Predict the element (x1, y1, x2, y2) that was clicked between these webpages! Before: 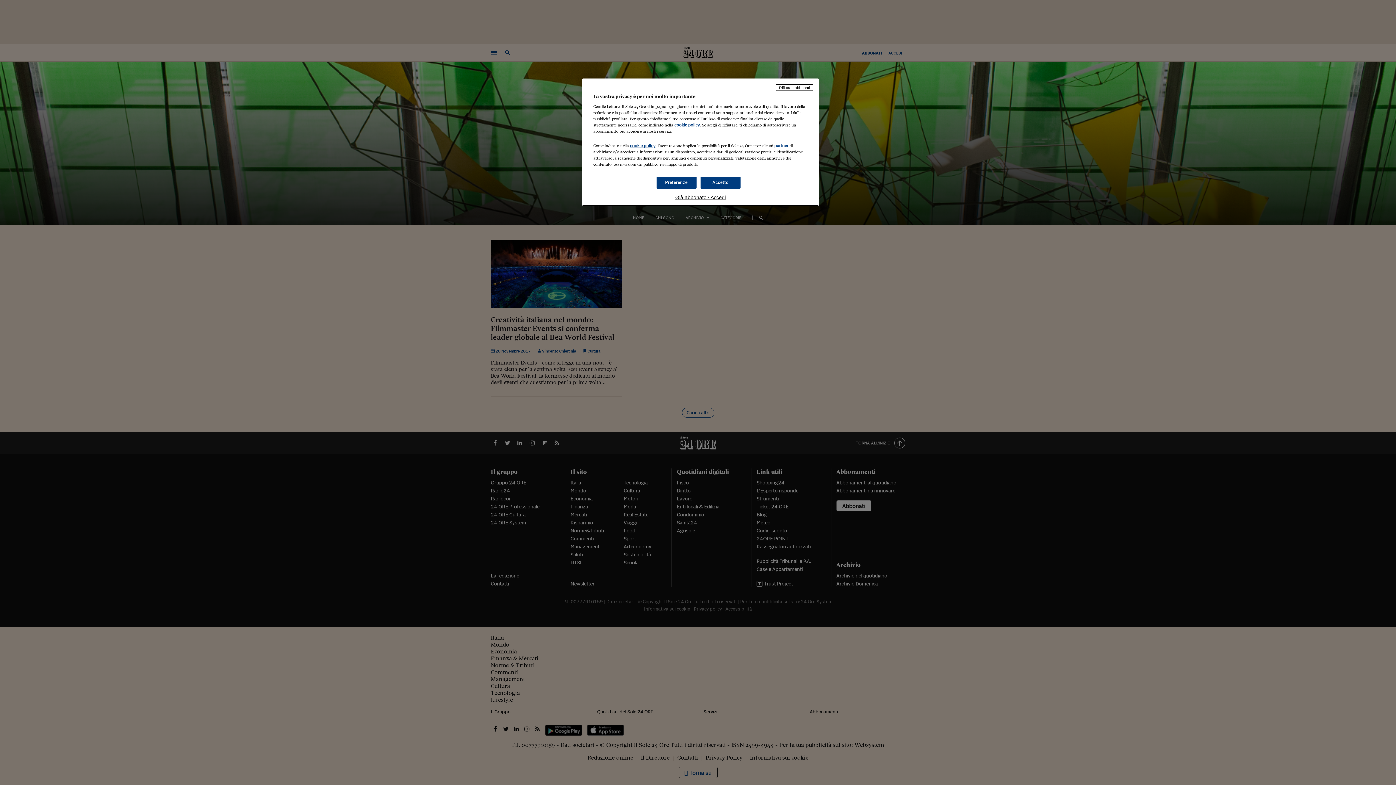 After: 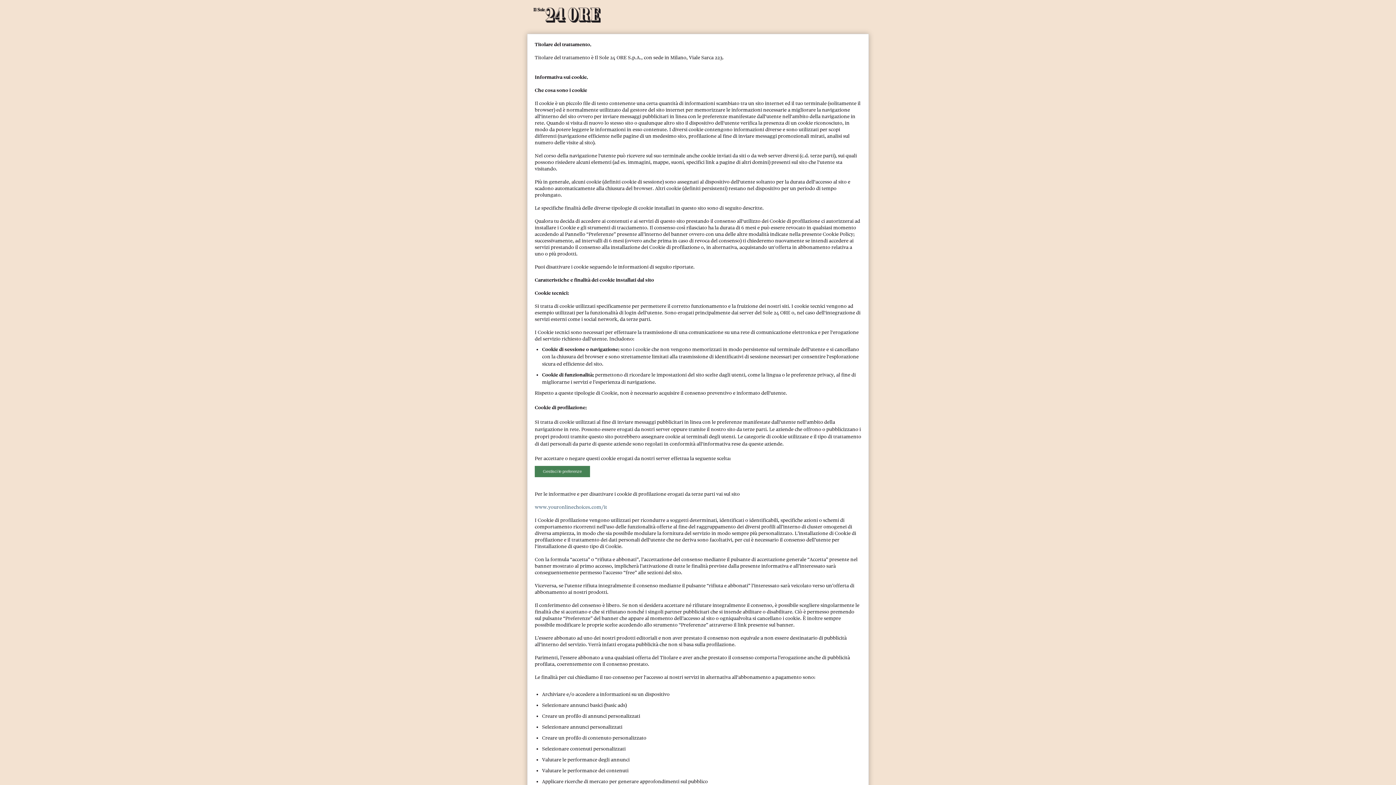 Action: label: cookie policy bbox: (674, 122, 700, 127)